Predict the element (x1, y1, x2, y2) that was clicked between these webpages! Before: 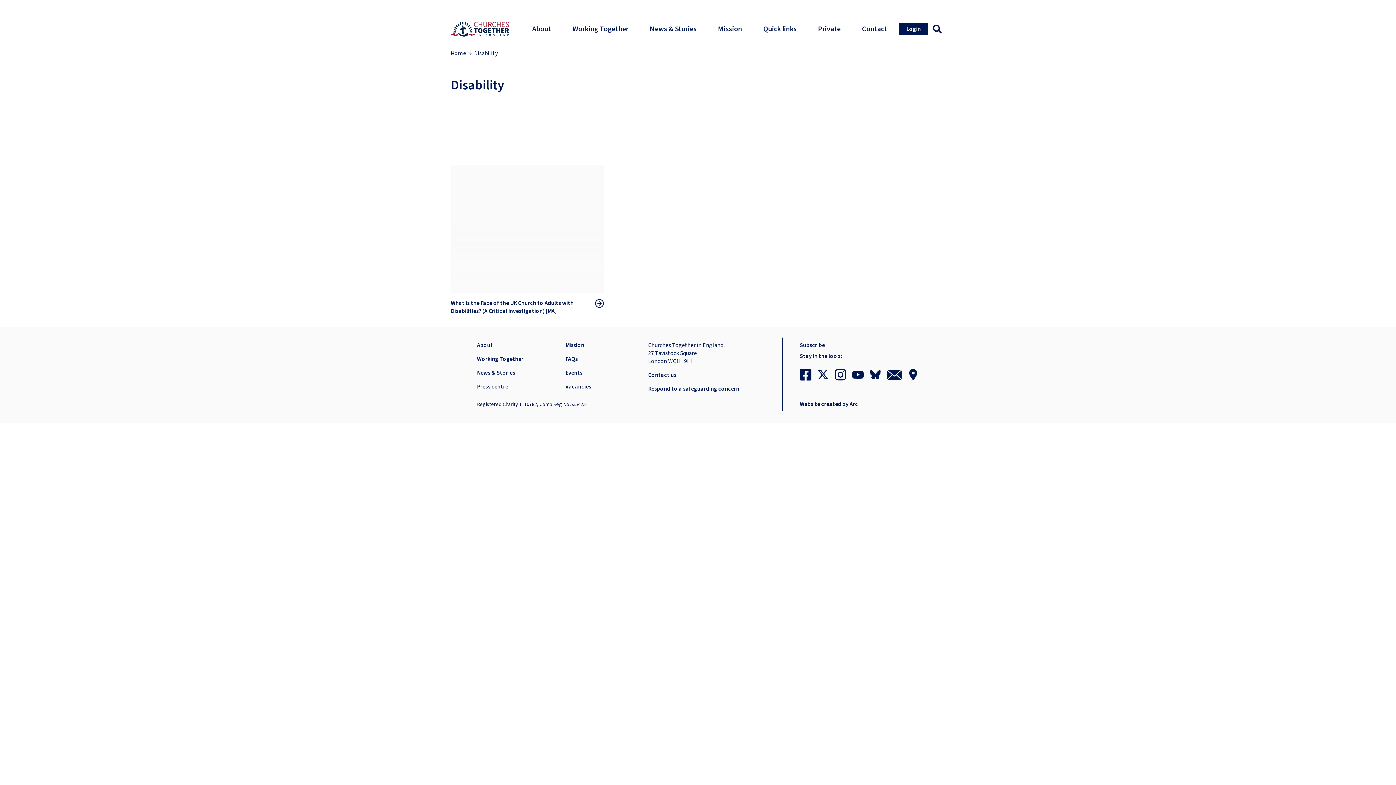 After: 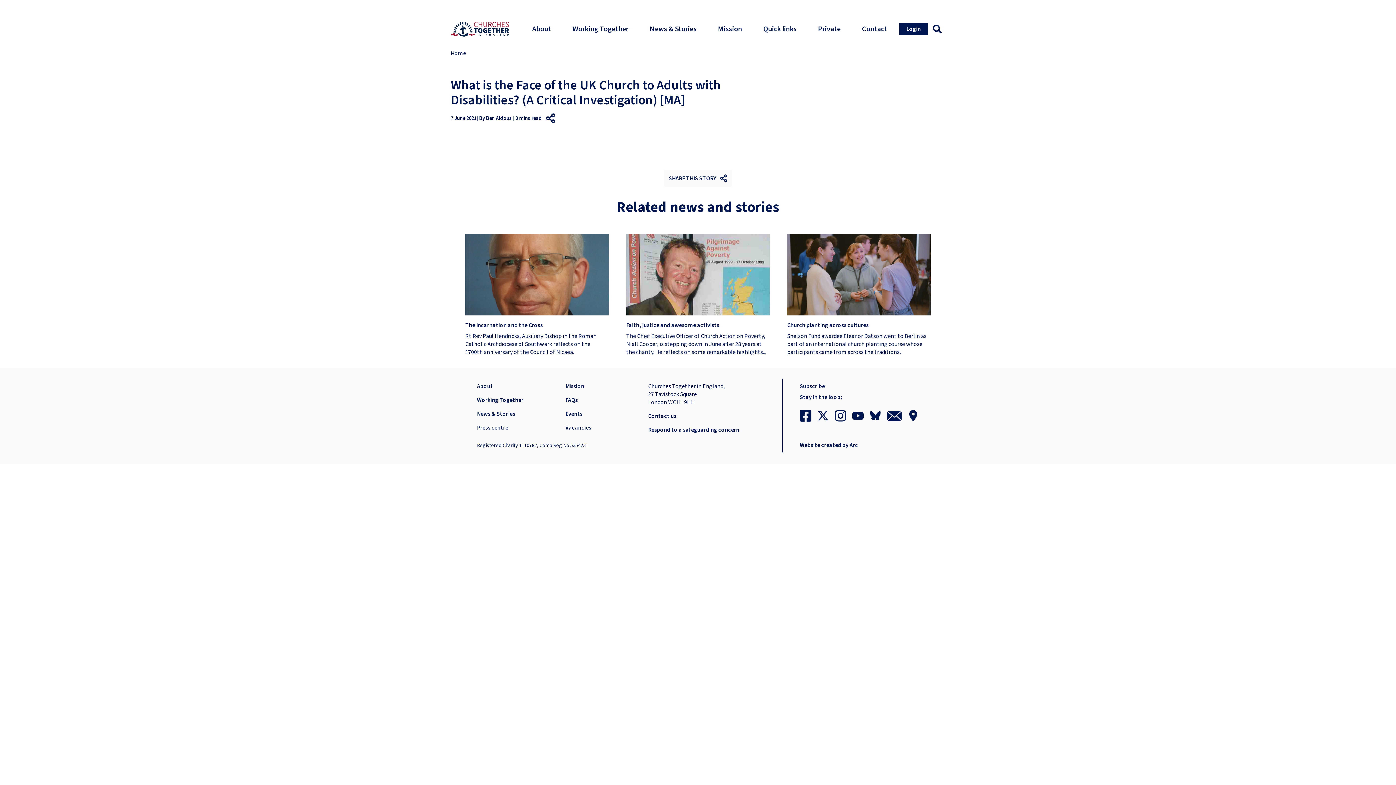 Action: label: What is the Face of the UK Church to Adults with Disabilities? (A Critical Investigation) [MA] bbox: (450, 165, 604, 315)